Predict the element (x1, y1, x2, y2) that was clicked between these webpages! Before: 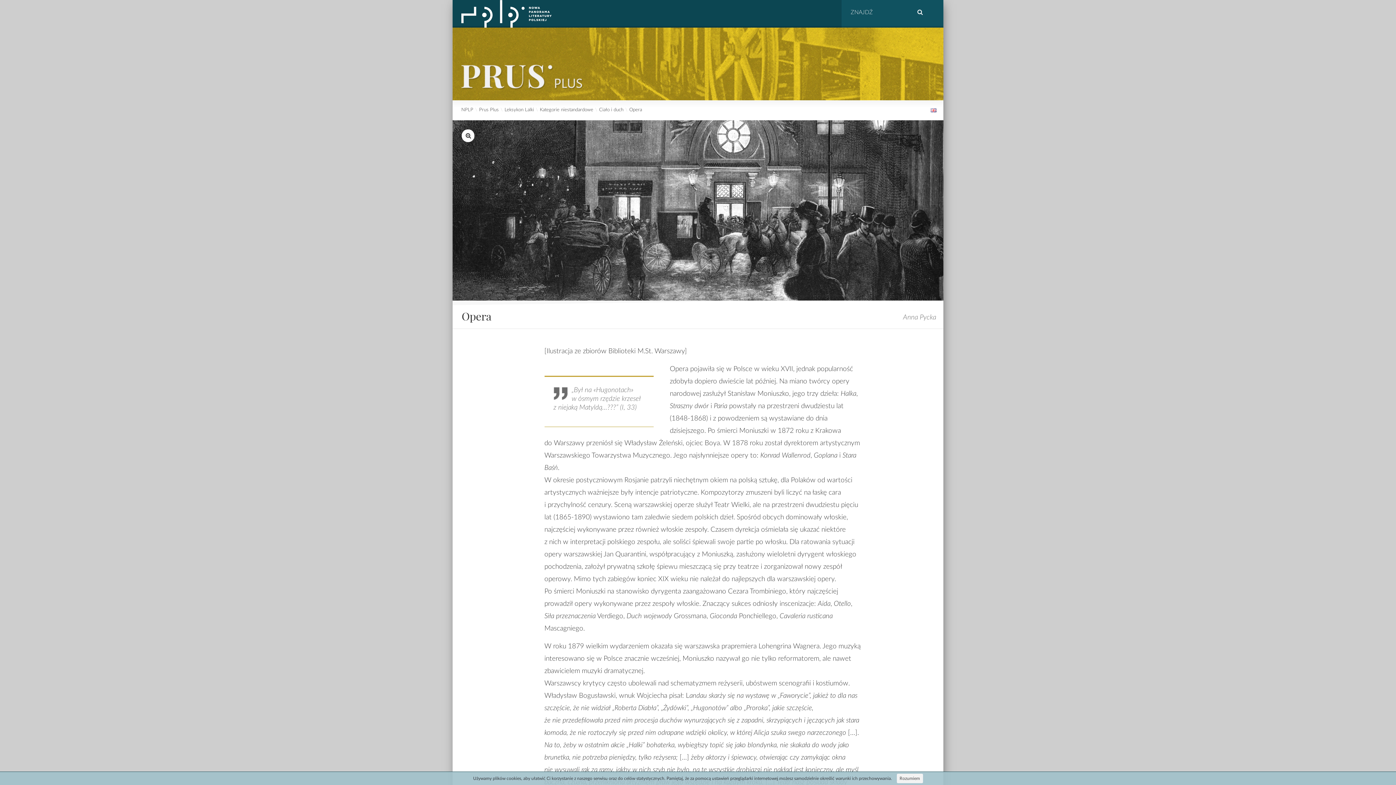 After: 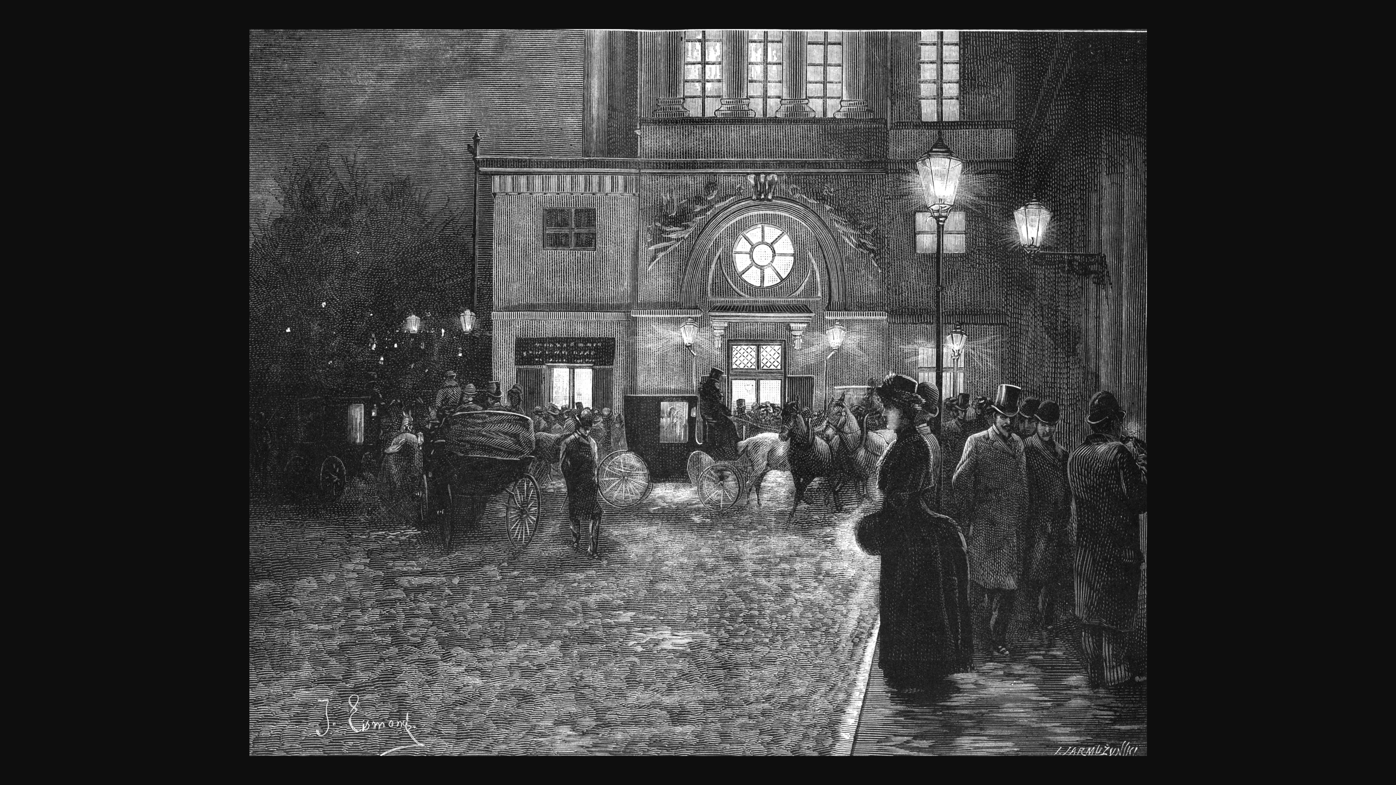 Action: bbox: (461, 129, 474, 142)